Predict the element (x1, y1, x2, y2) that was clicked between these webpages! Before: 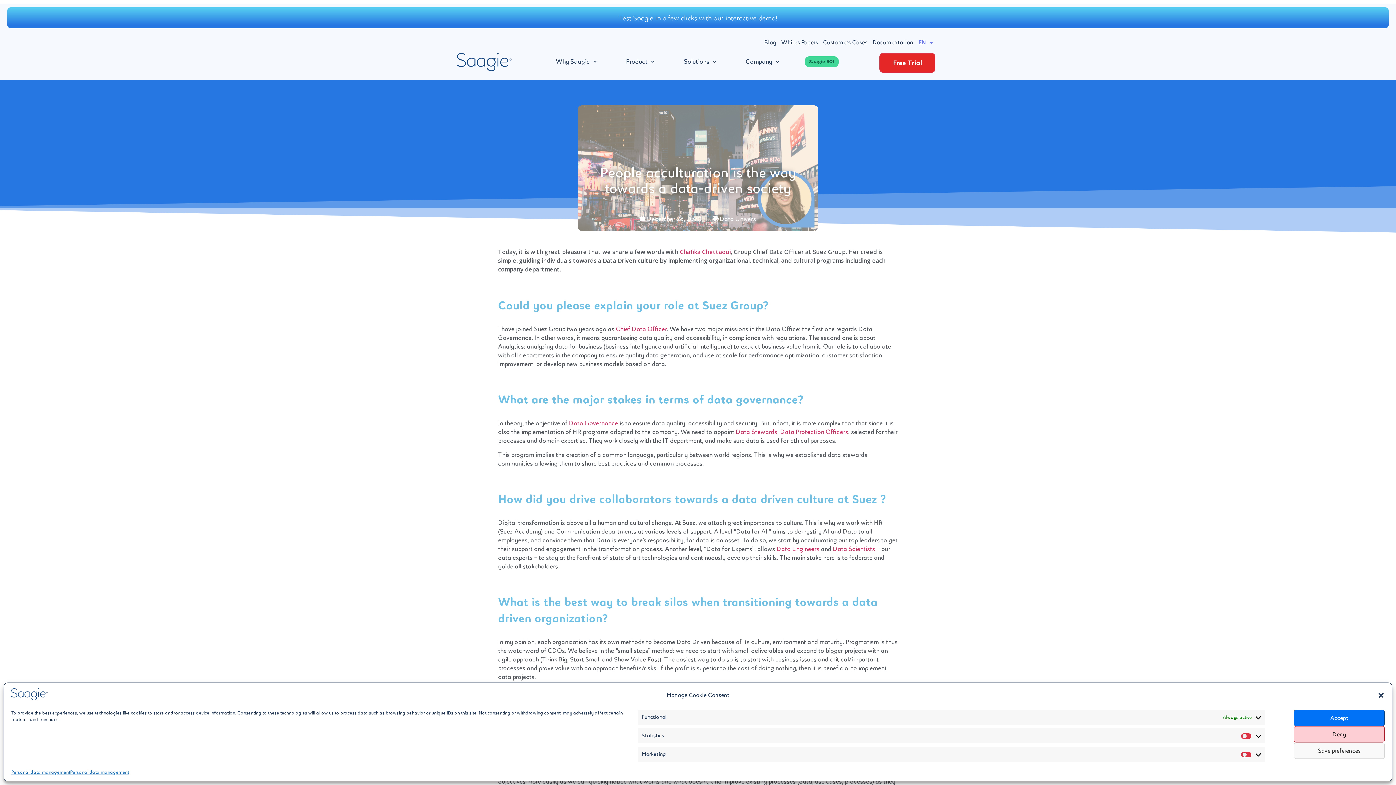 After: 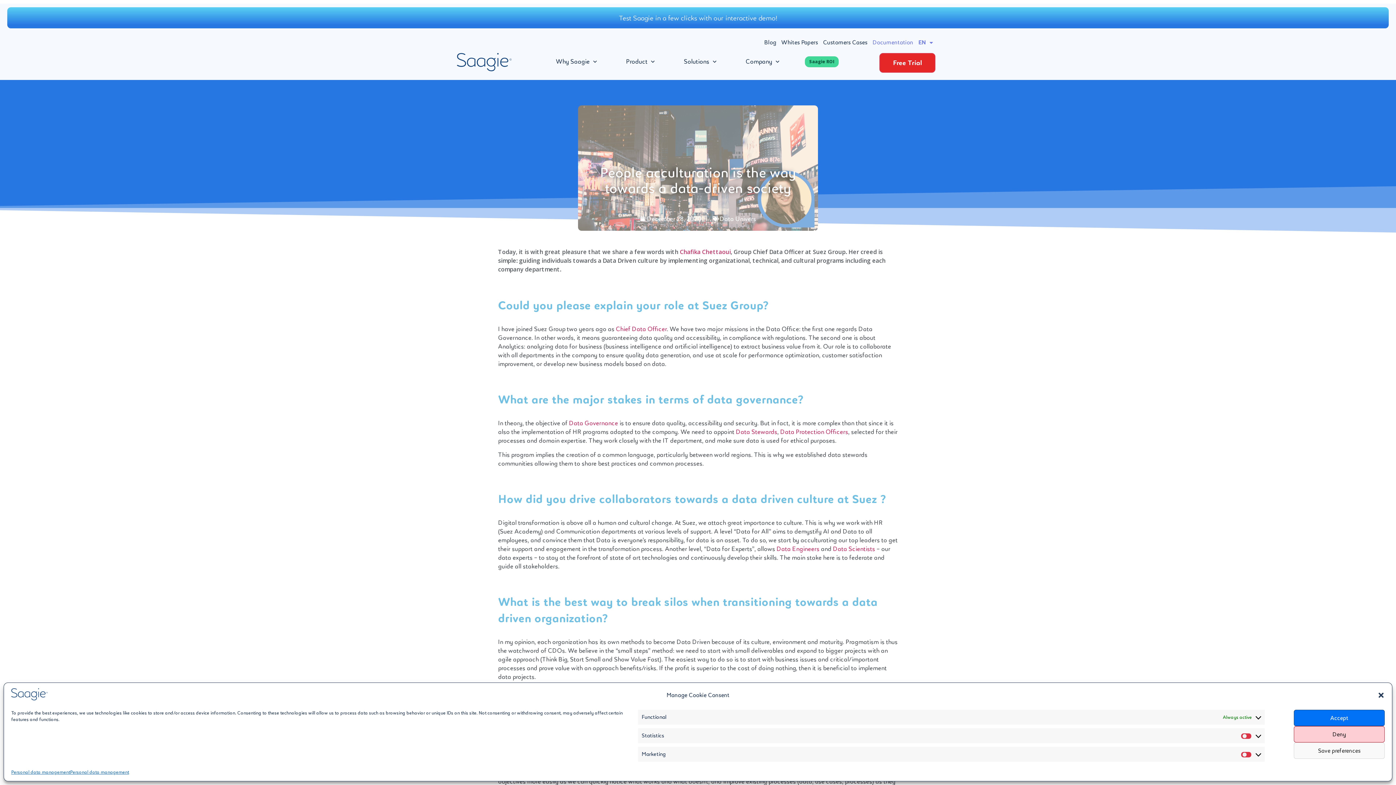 Action: label: Documentation bbox: (870, 39, 916, 45)